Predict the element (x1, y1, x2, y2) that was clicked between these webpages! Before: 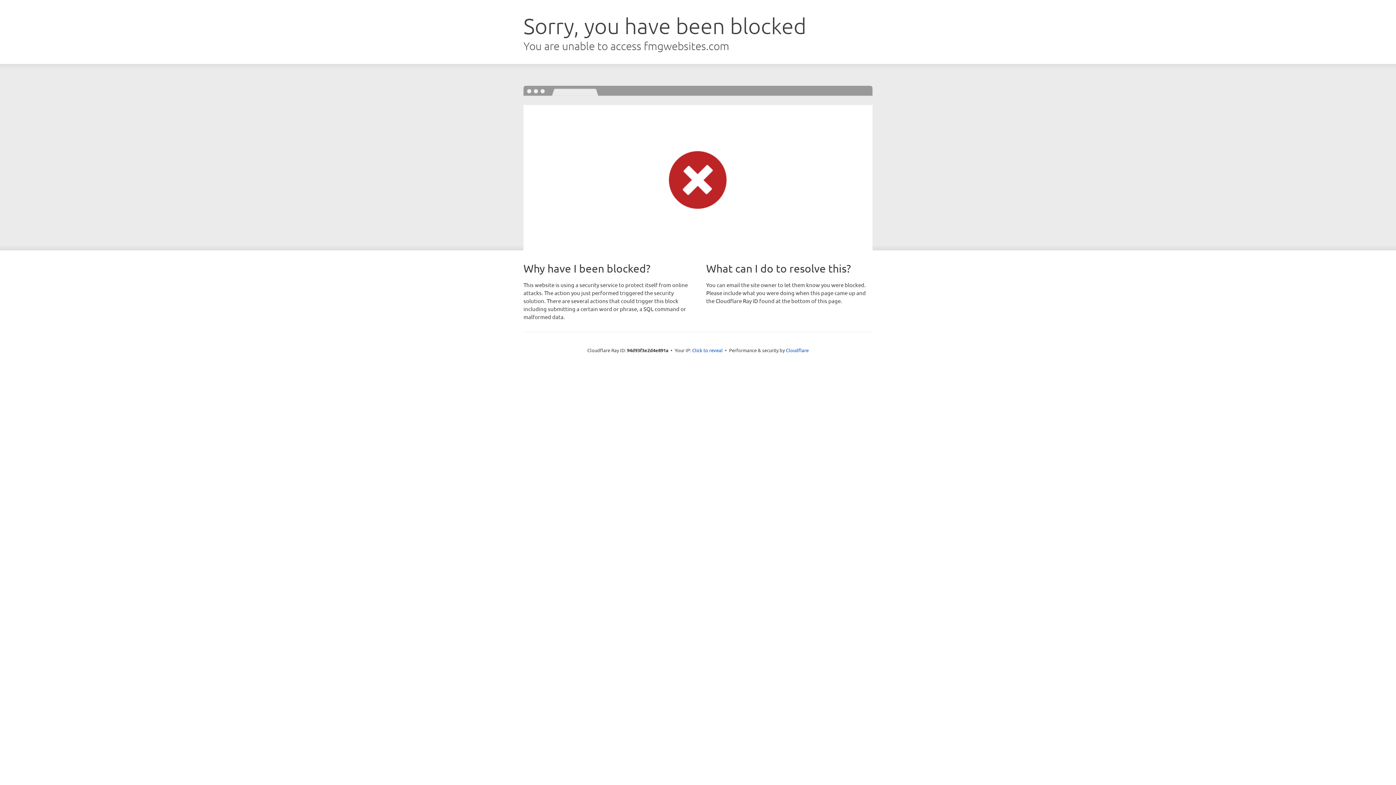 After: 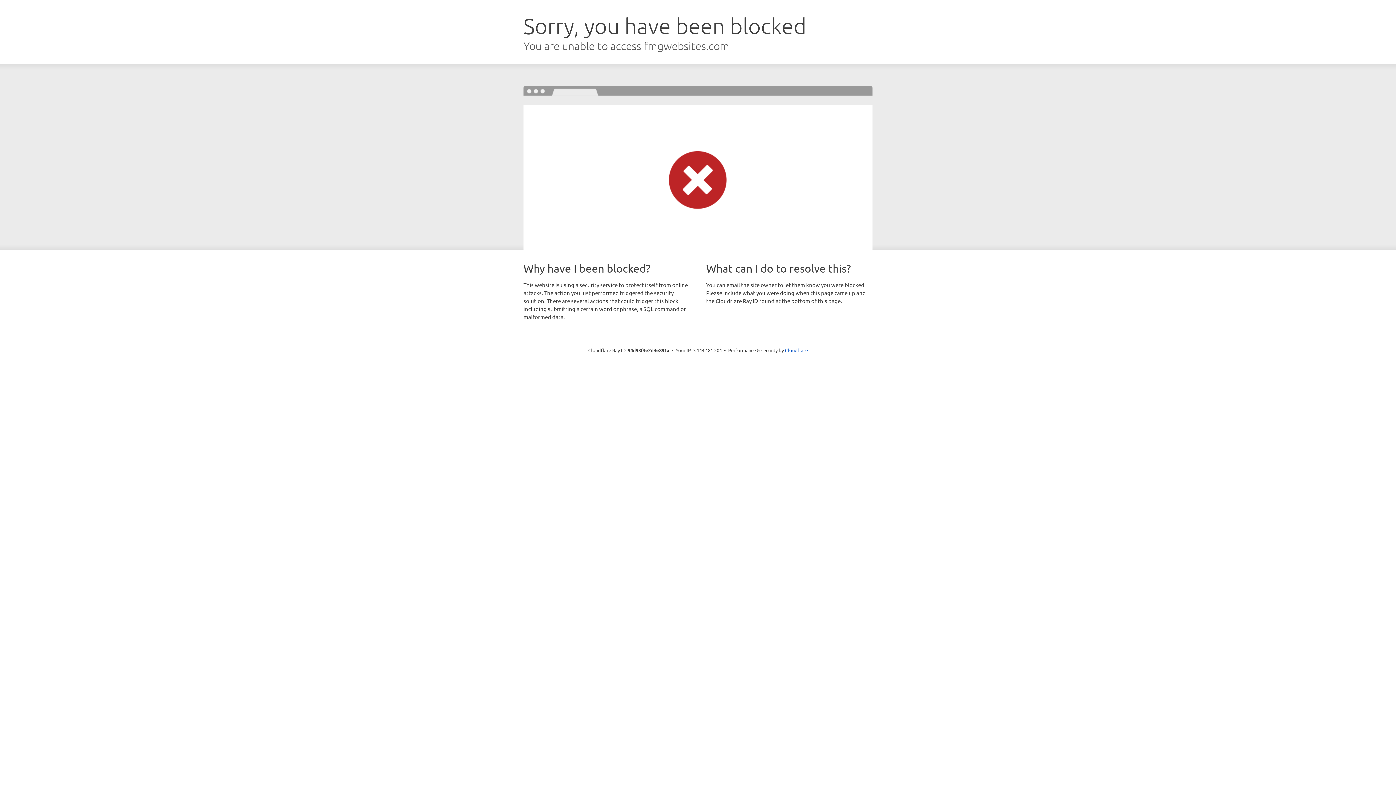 Action: bbox: (692, 346, 722, 353) label: Click to reveal